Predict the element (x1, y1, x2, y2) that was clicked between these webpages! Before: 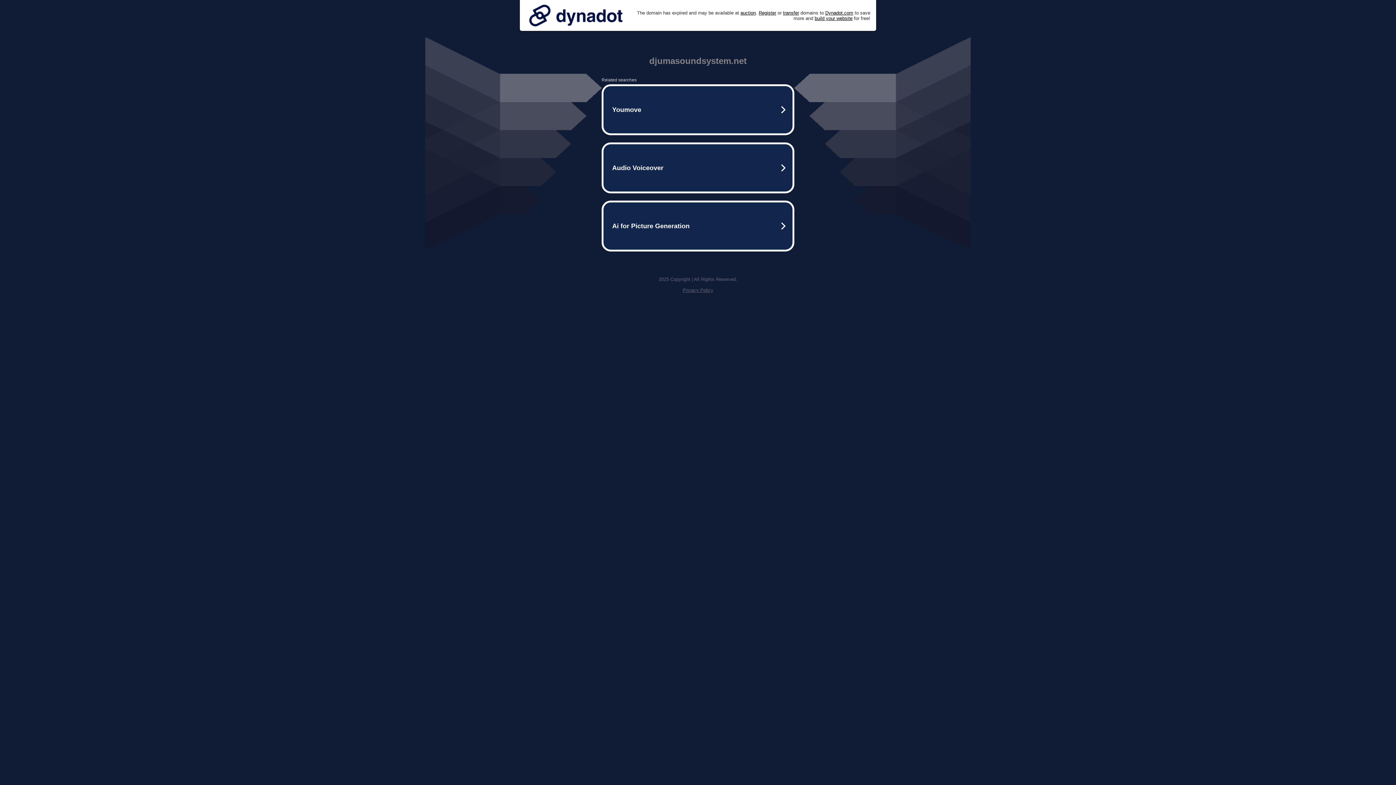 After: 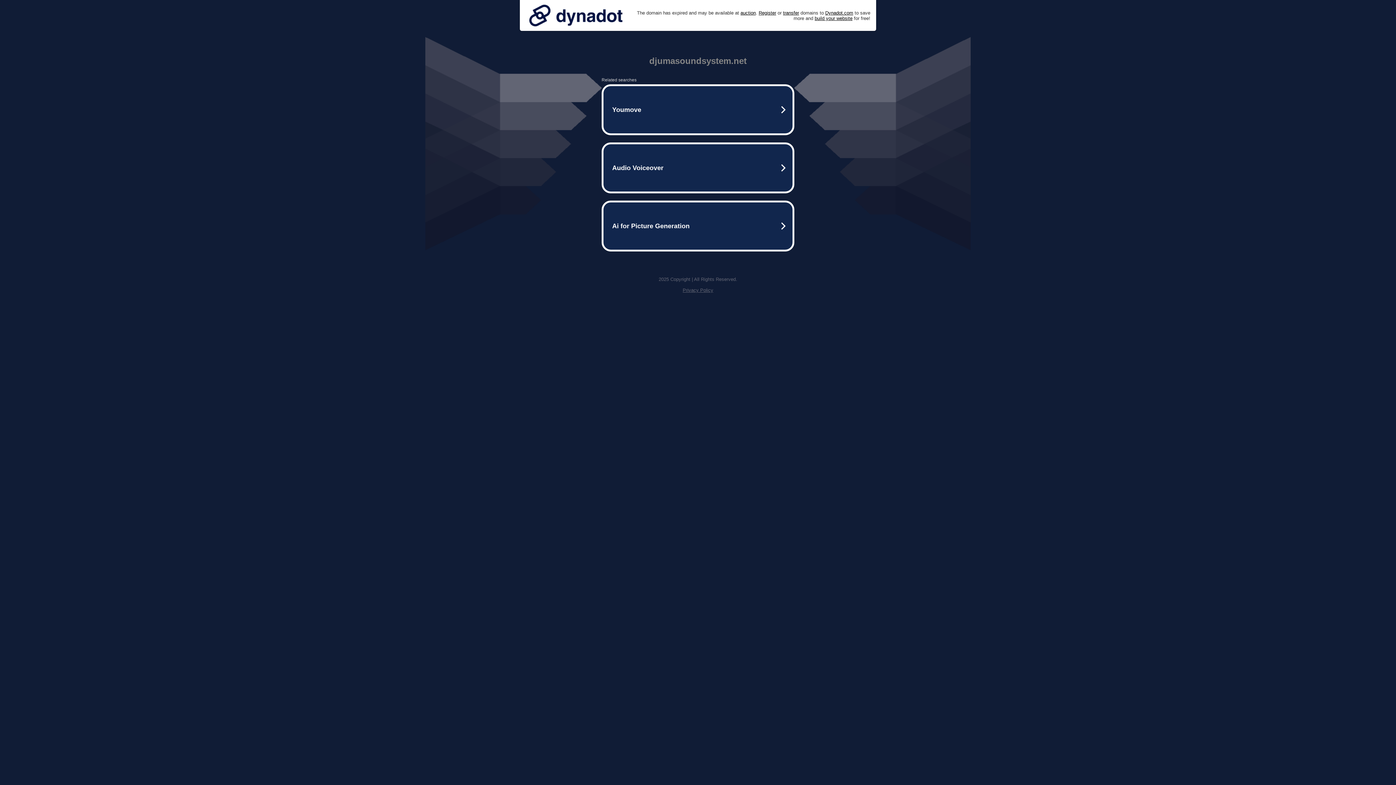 Action: label: Privacy Policy bbox: (682, 287, 713, 293)